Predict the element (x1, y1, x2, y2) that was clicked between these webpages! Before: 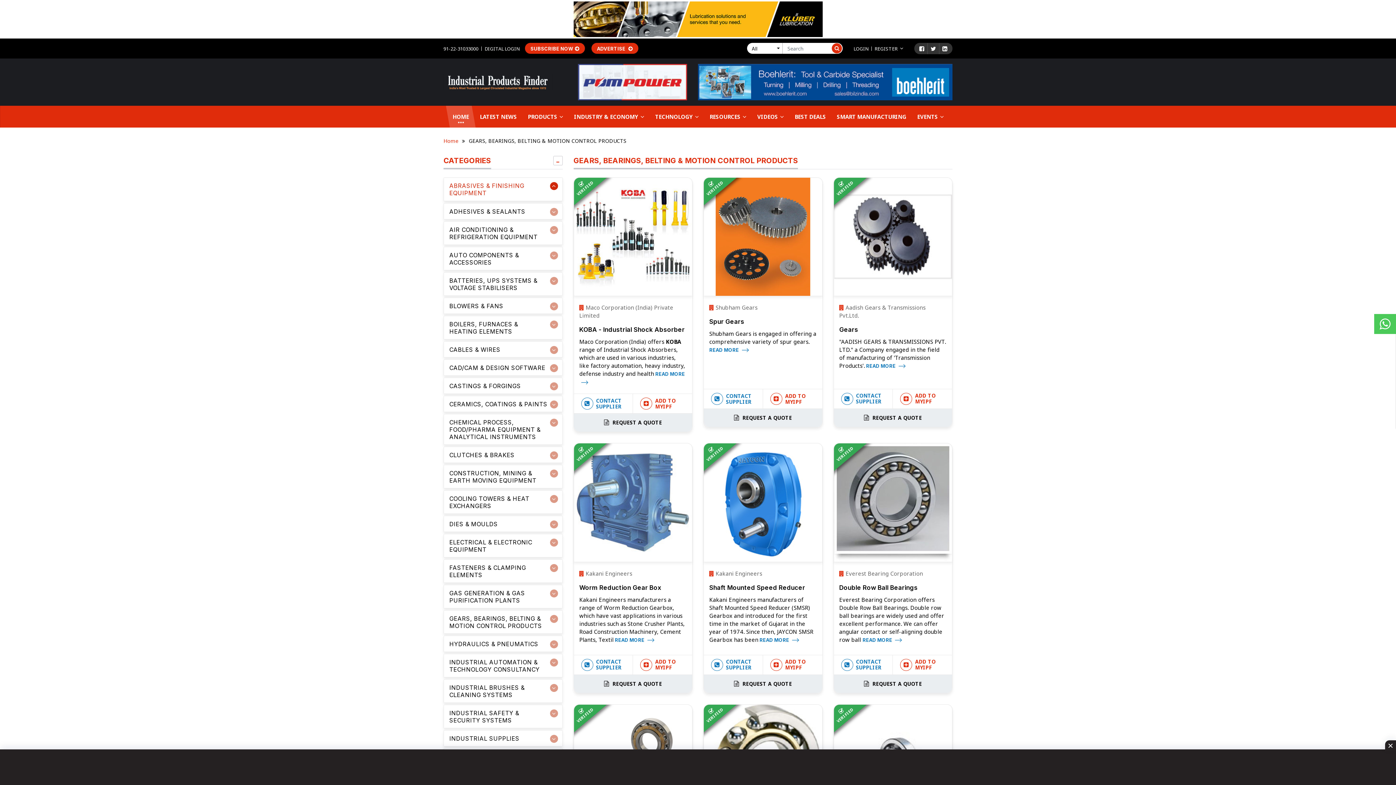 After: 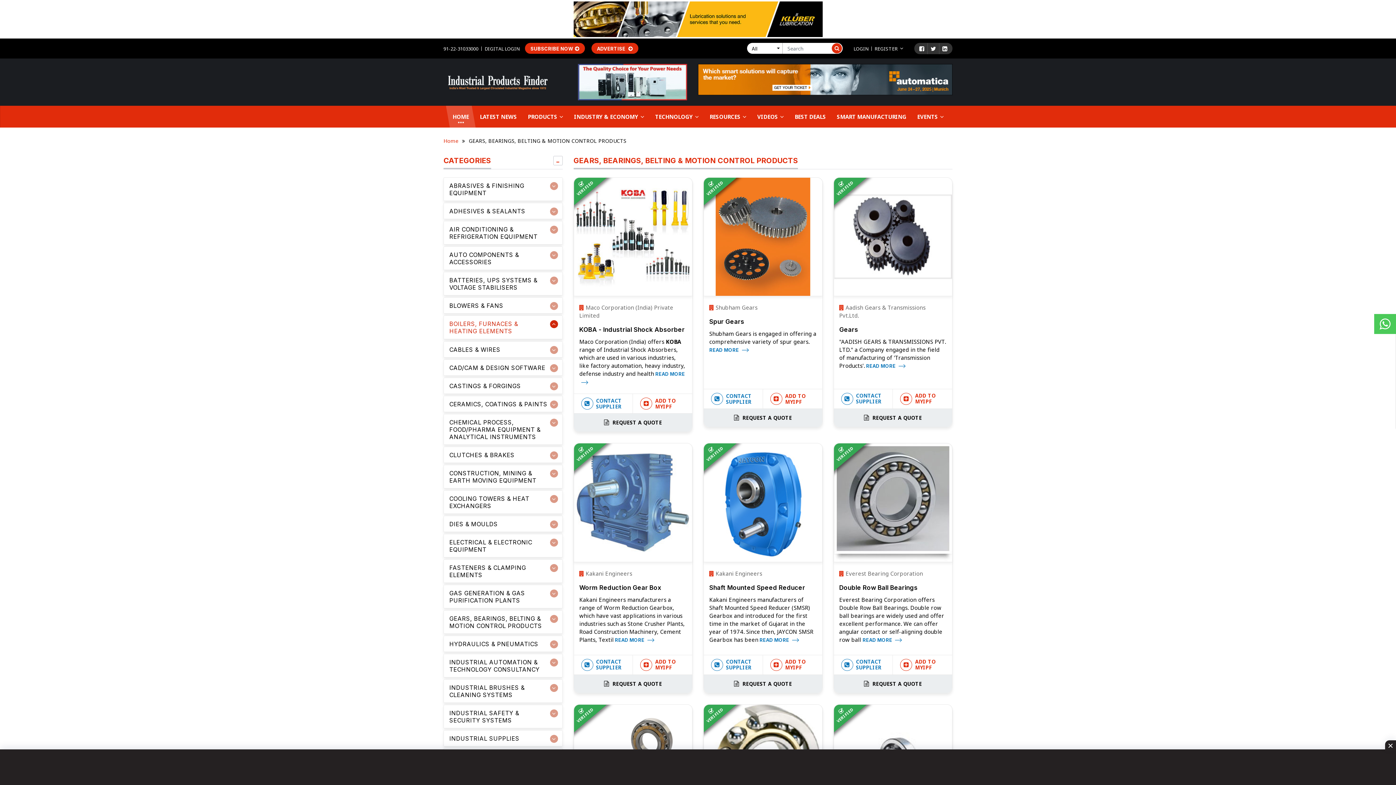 Action: label: BOILERS, FURNACES & HEATING ELEMENTS bbox: (444, 316, 562, 339)